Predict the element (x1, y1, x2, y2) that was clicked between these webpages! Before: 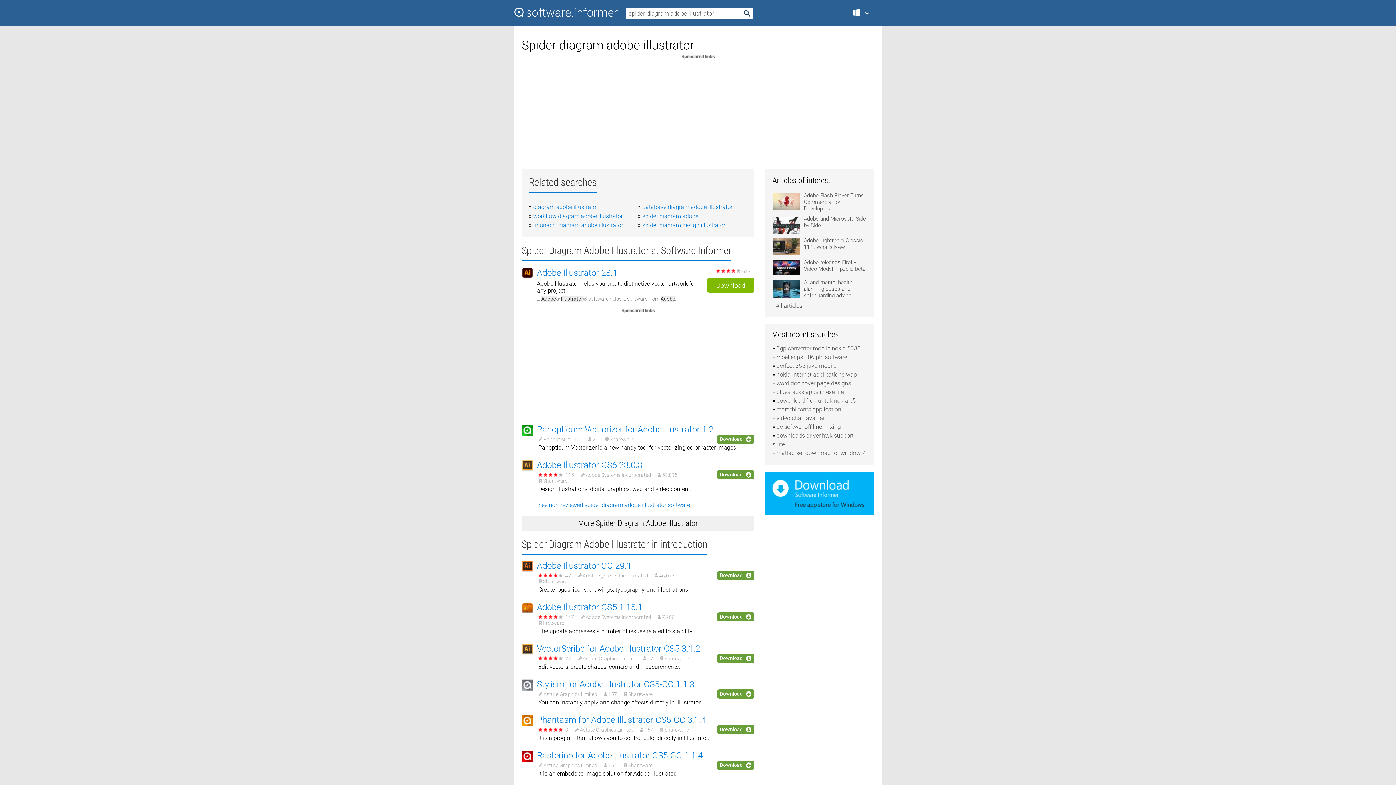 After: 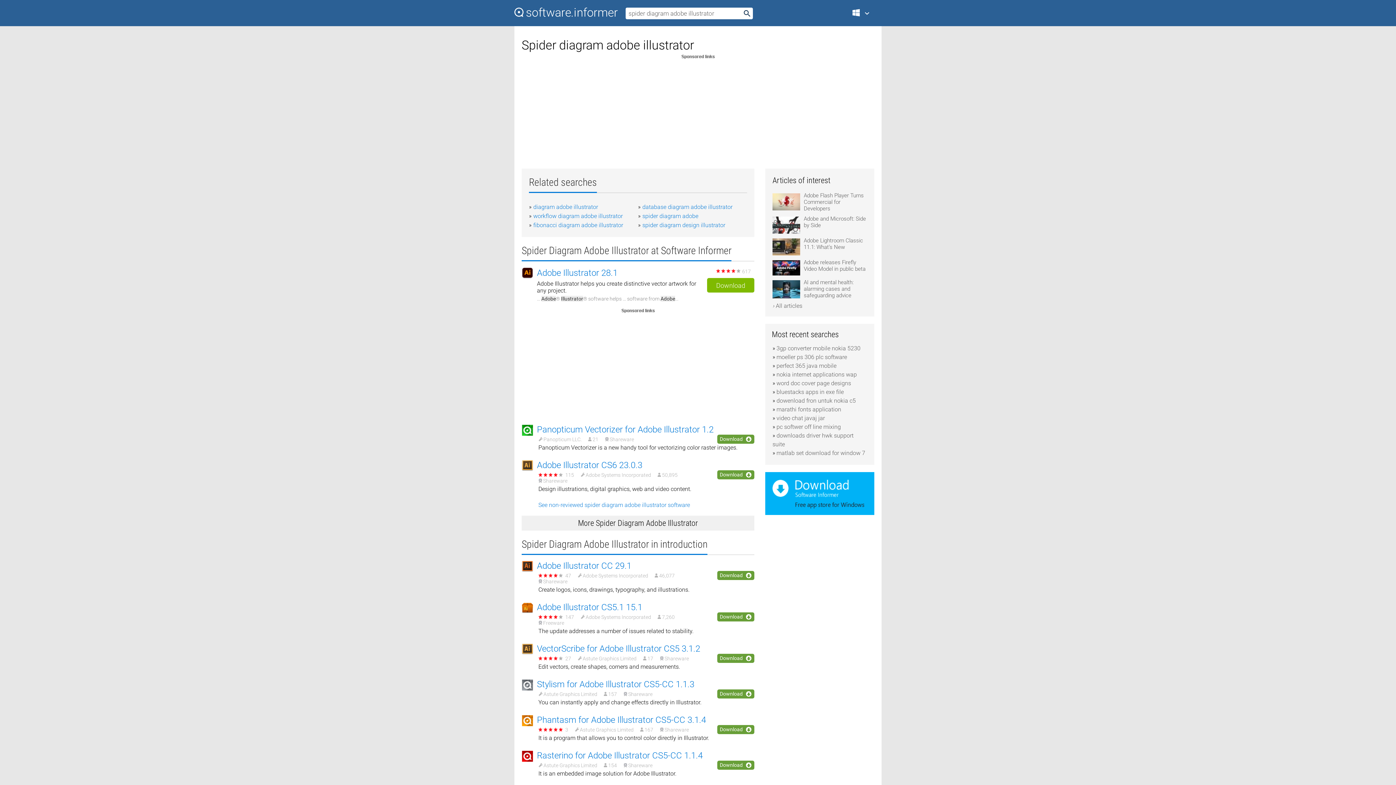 Action: label: Download bbox: (707, 278, 754, 292)